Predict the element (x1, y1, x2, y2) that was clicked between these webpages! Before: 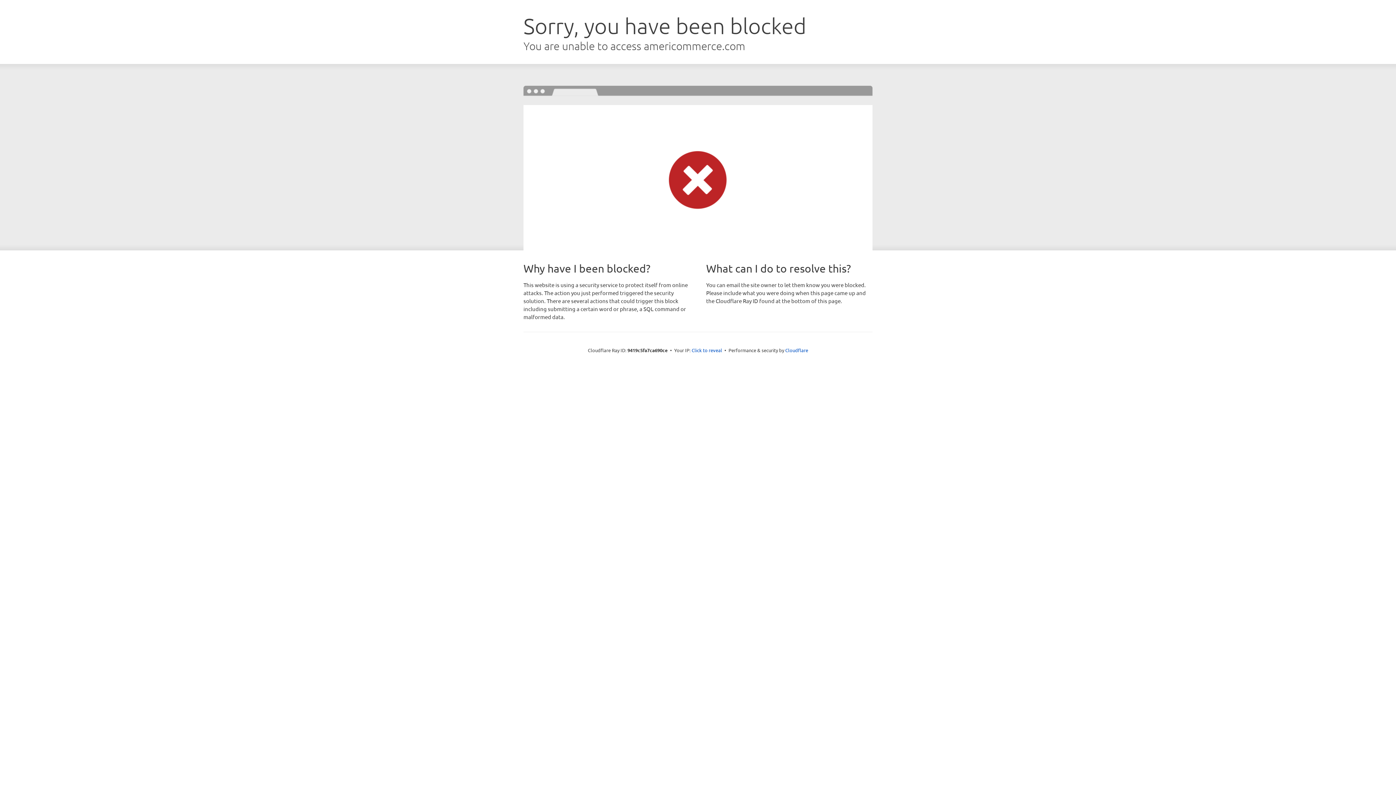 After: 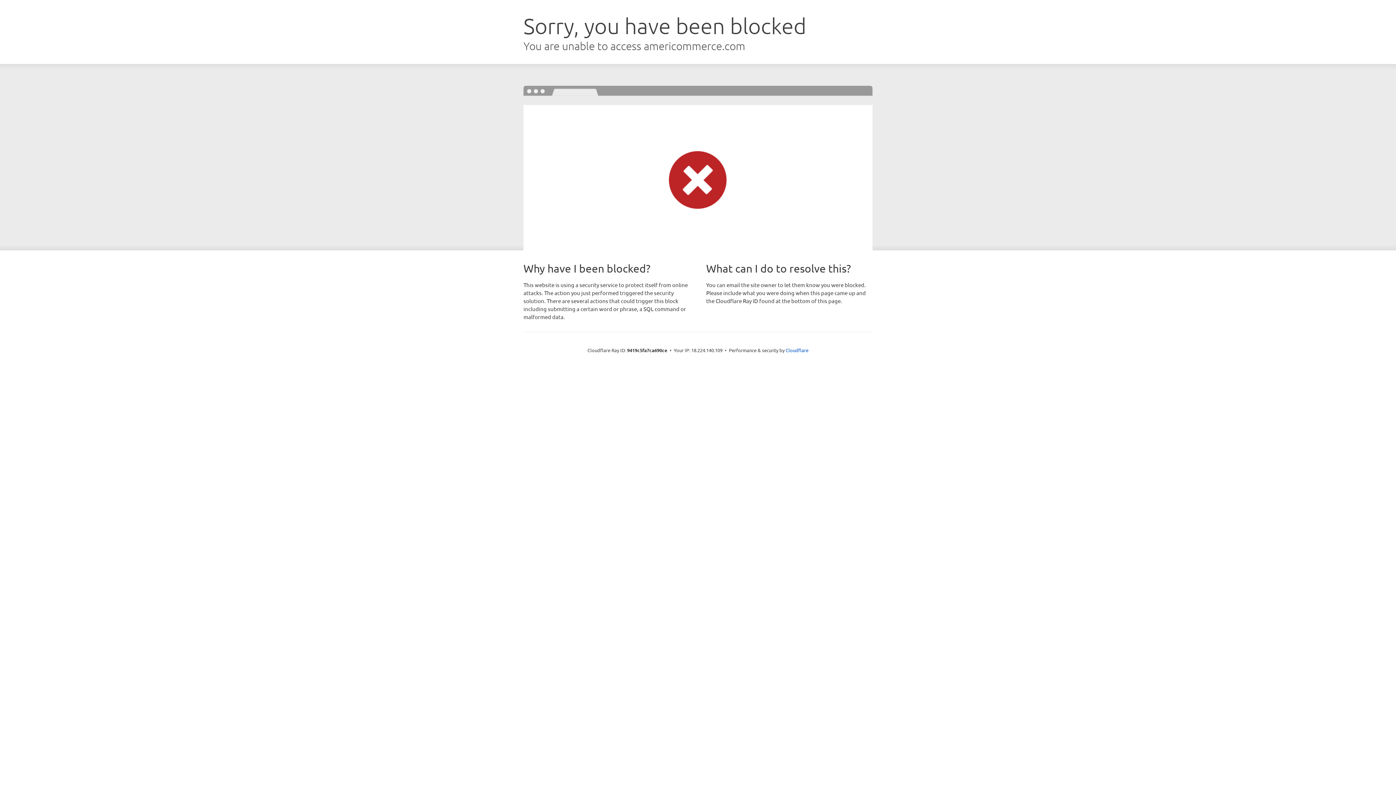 Action: bbox: (691, 346, 722, 353) label: Click to reveal